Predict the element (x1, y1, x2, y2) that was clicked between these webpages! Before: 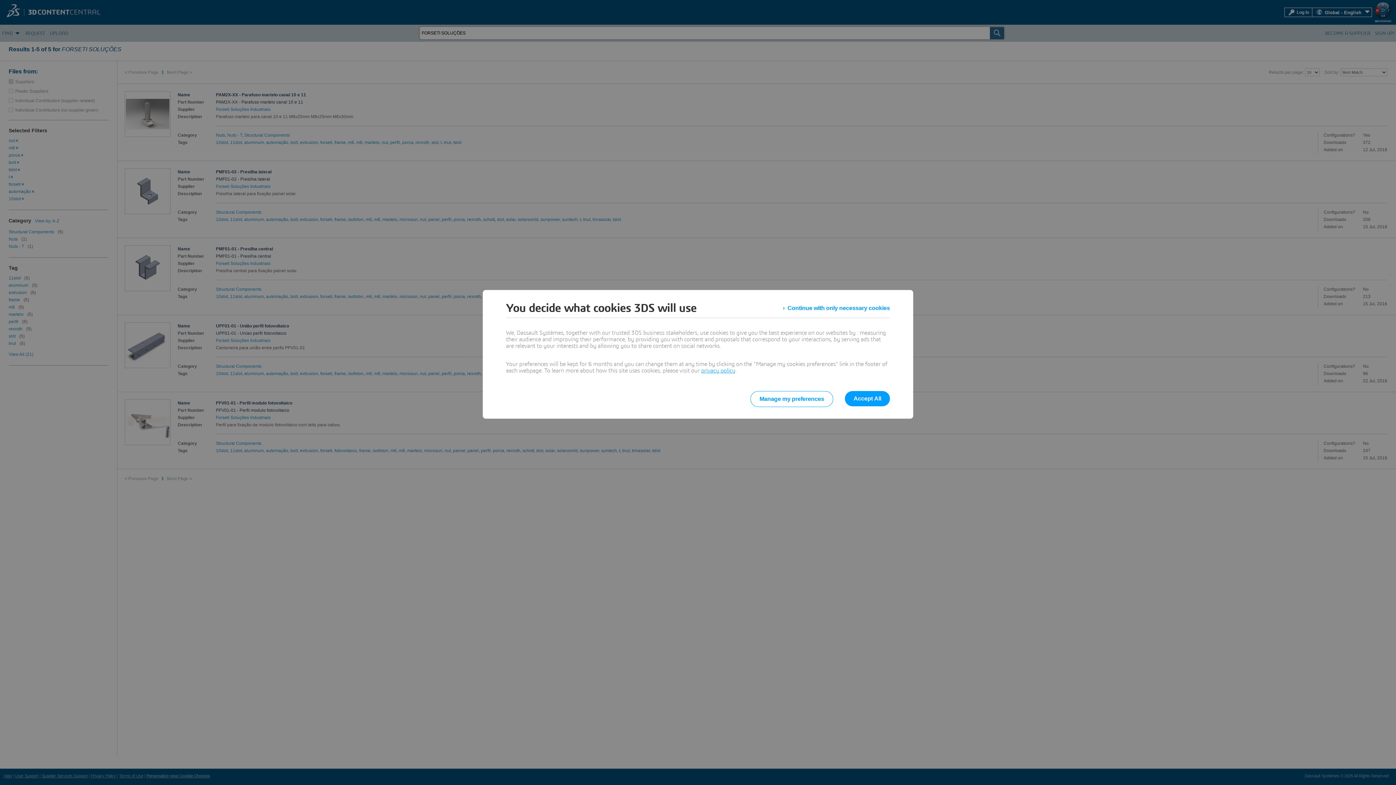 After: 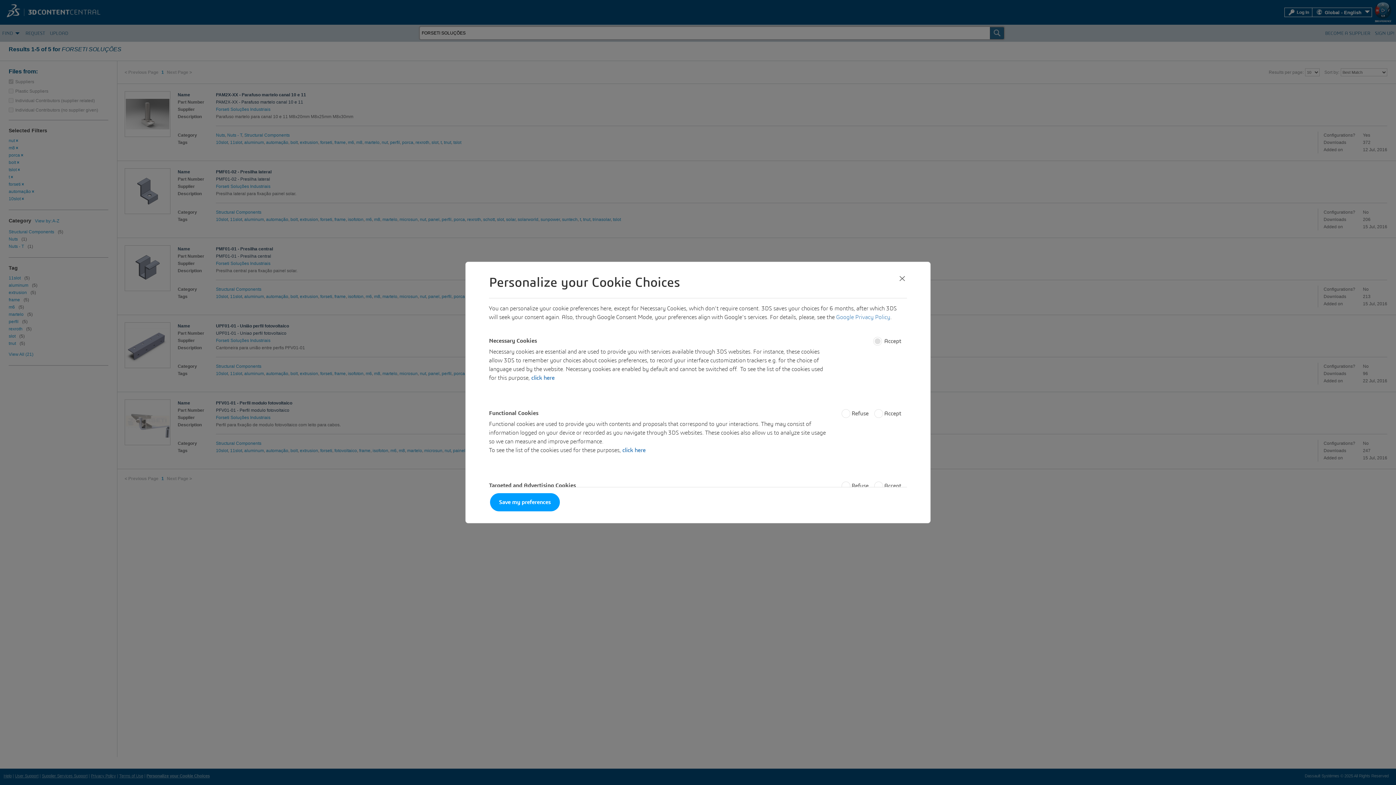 Action: label: Manage my preferences bbox: (750, 391, 833, 407)